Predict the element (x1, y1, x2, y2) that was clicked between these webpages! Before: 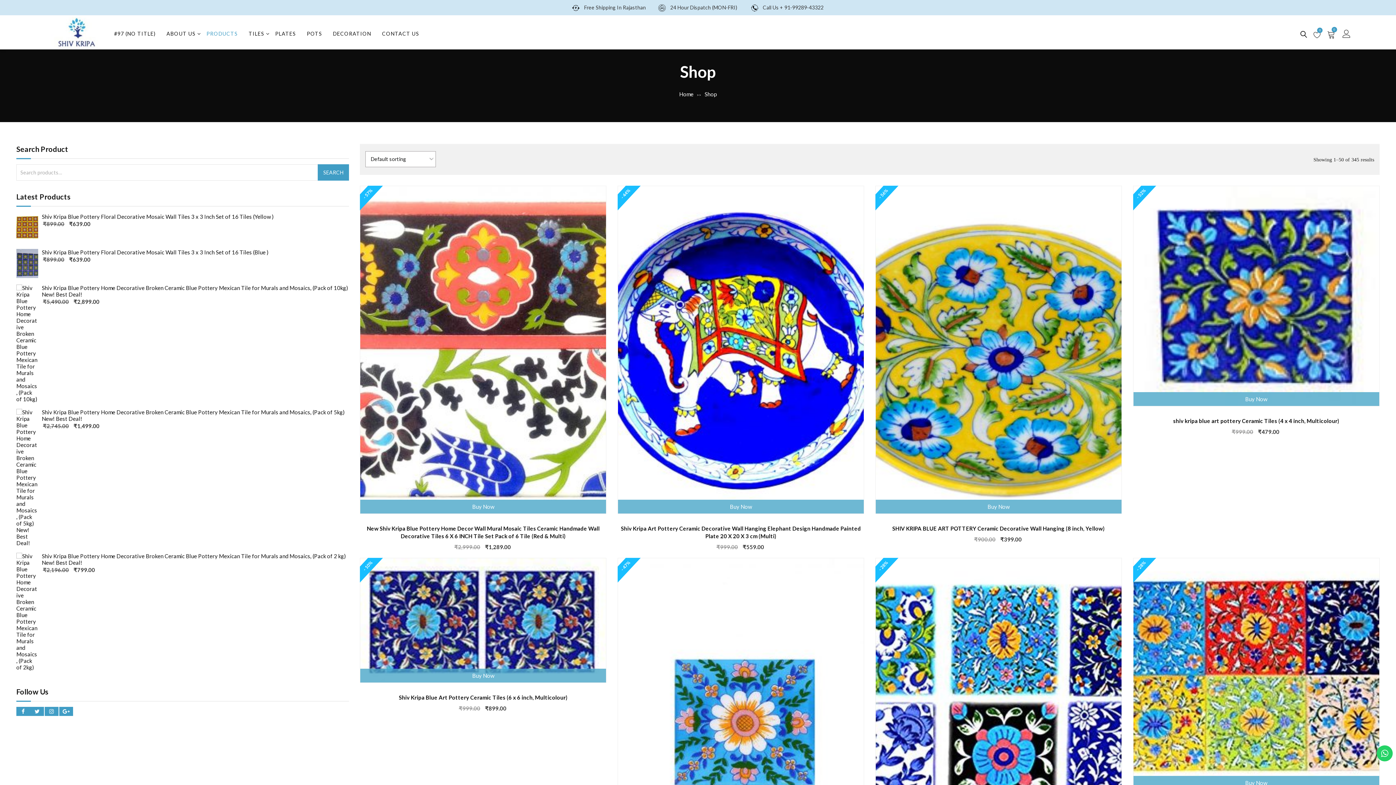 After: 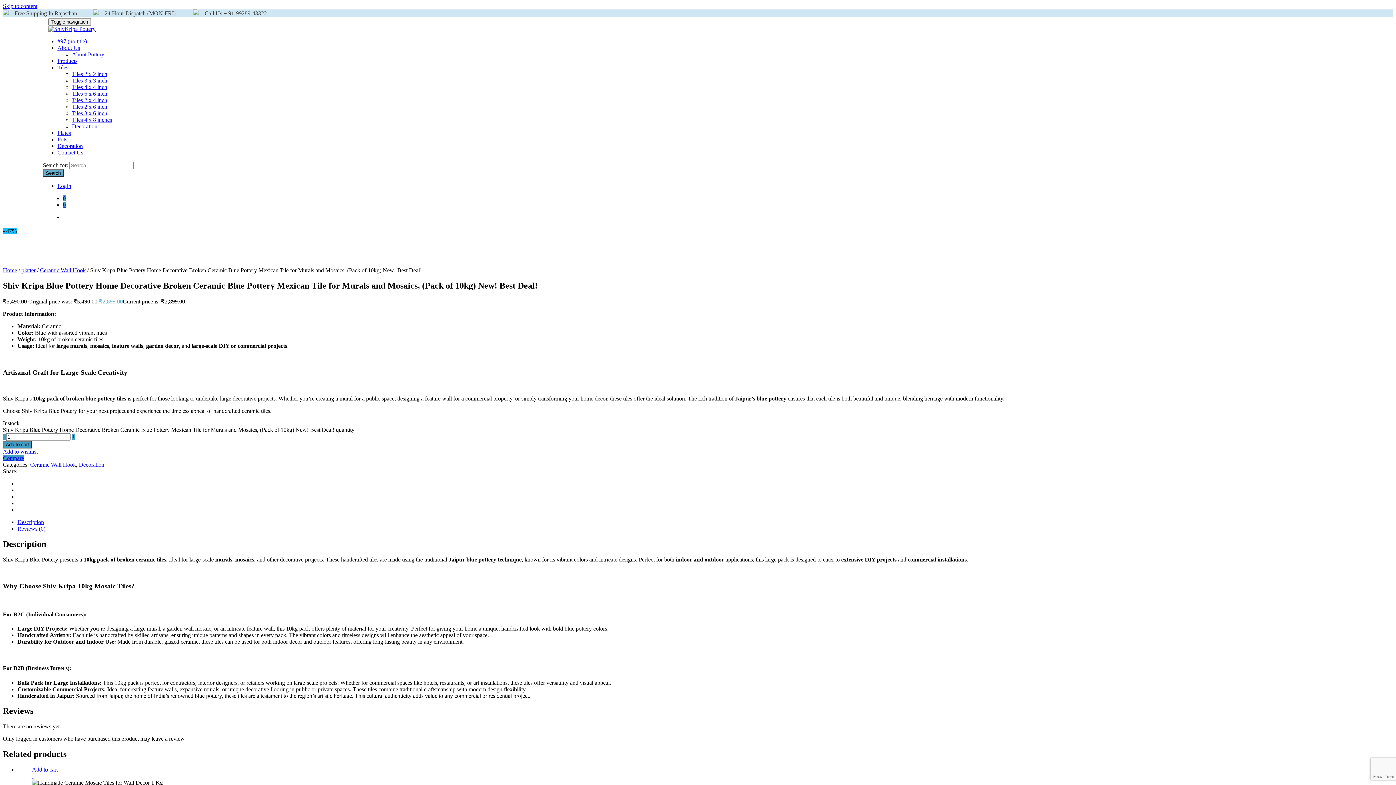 Action: bbox: (16, 284, 349, 297) label: Shiv Kripa Blue Pottery Home Decorative Broken Ceramic Blue Pottery Mexican Tile for Murals and Mosaics, (Pack of 10kg) New! Best Deal!